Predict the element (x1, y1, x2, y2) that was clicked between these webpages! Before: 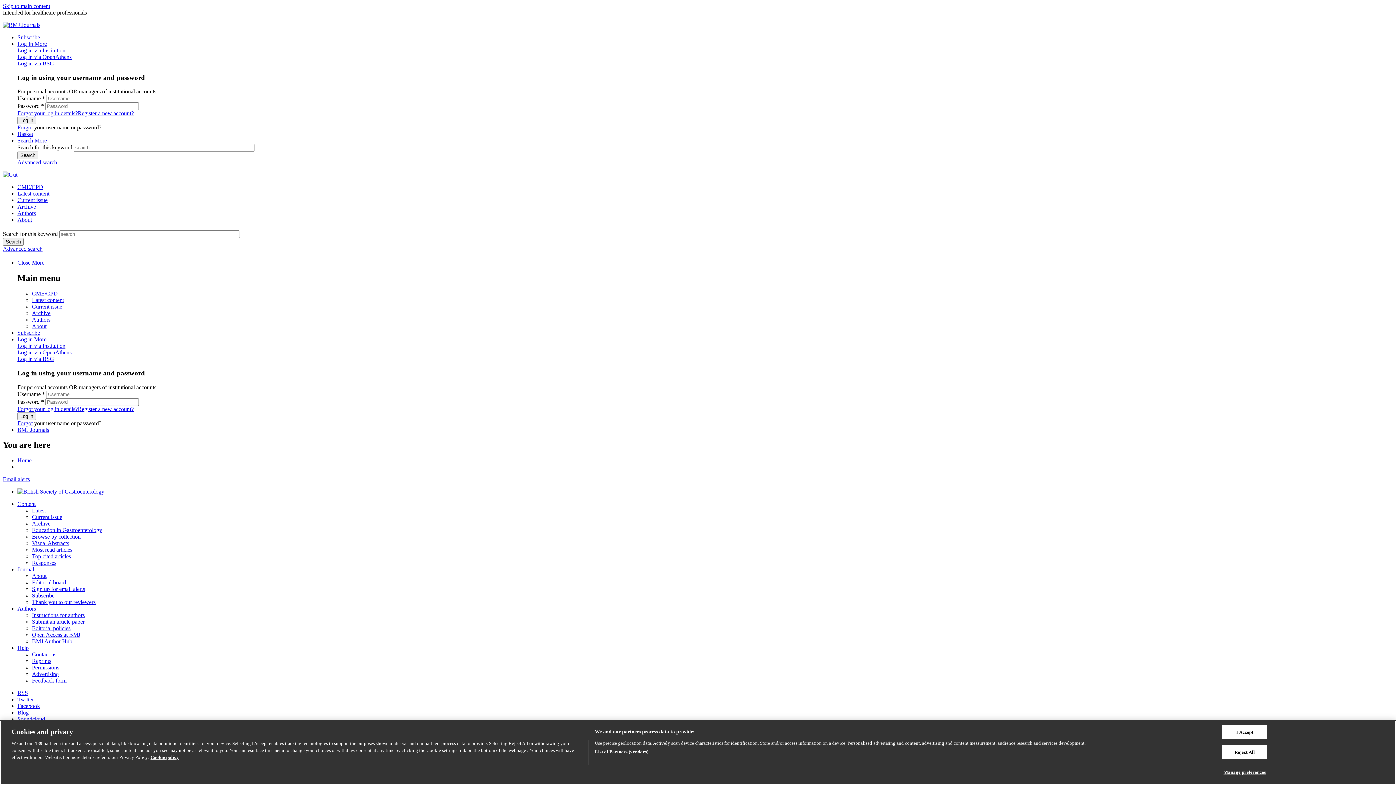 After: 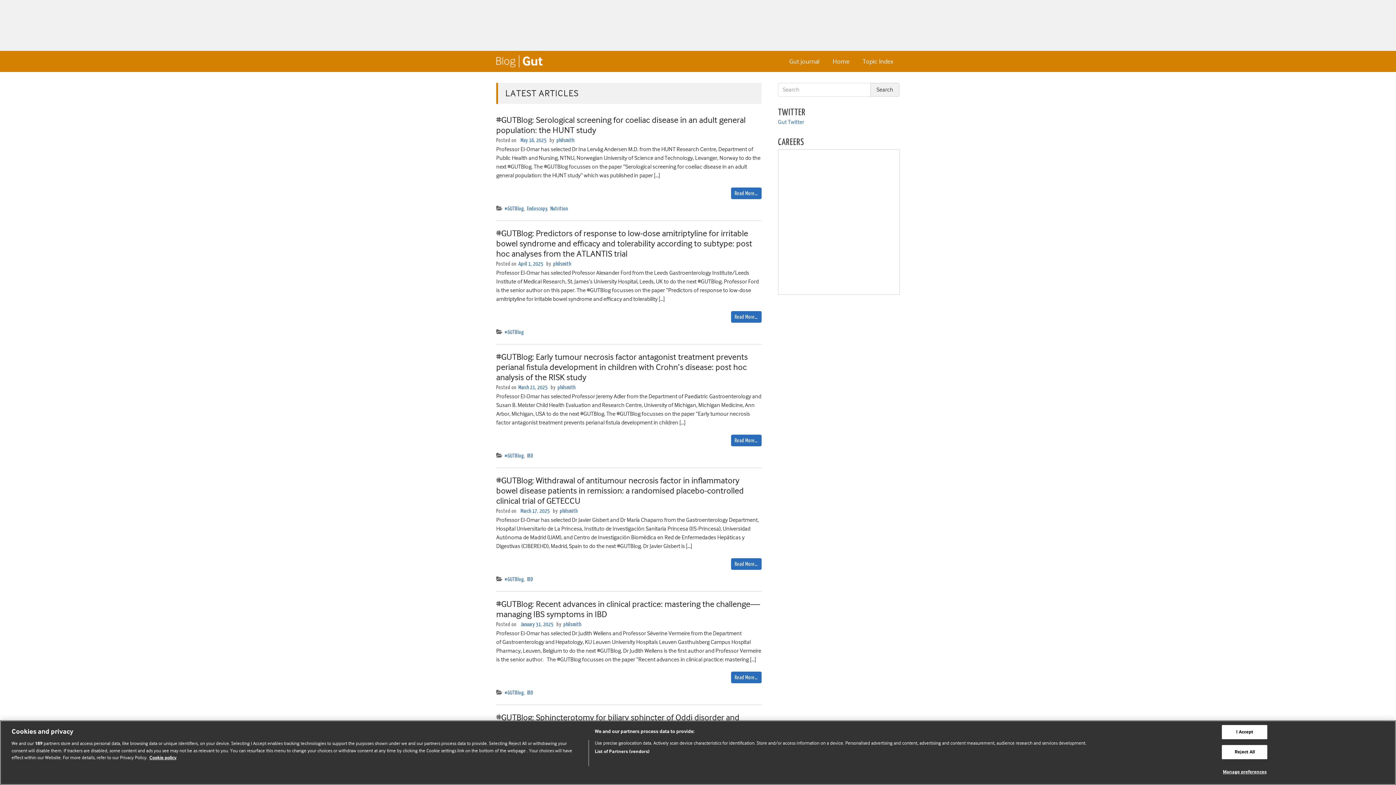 Action: label: Blog bbox: (17, 709, 28, 716)